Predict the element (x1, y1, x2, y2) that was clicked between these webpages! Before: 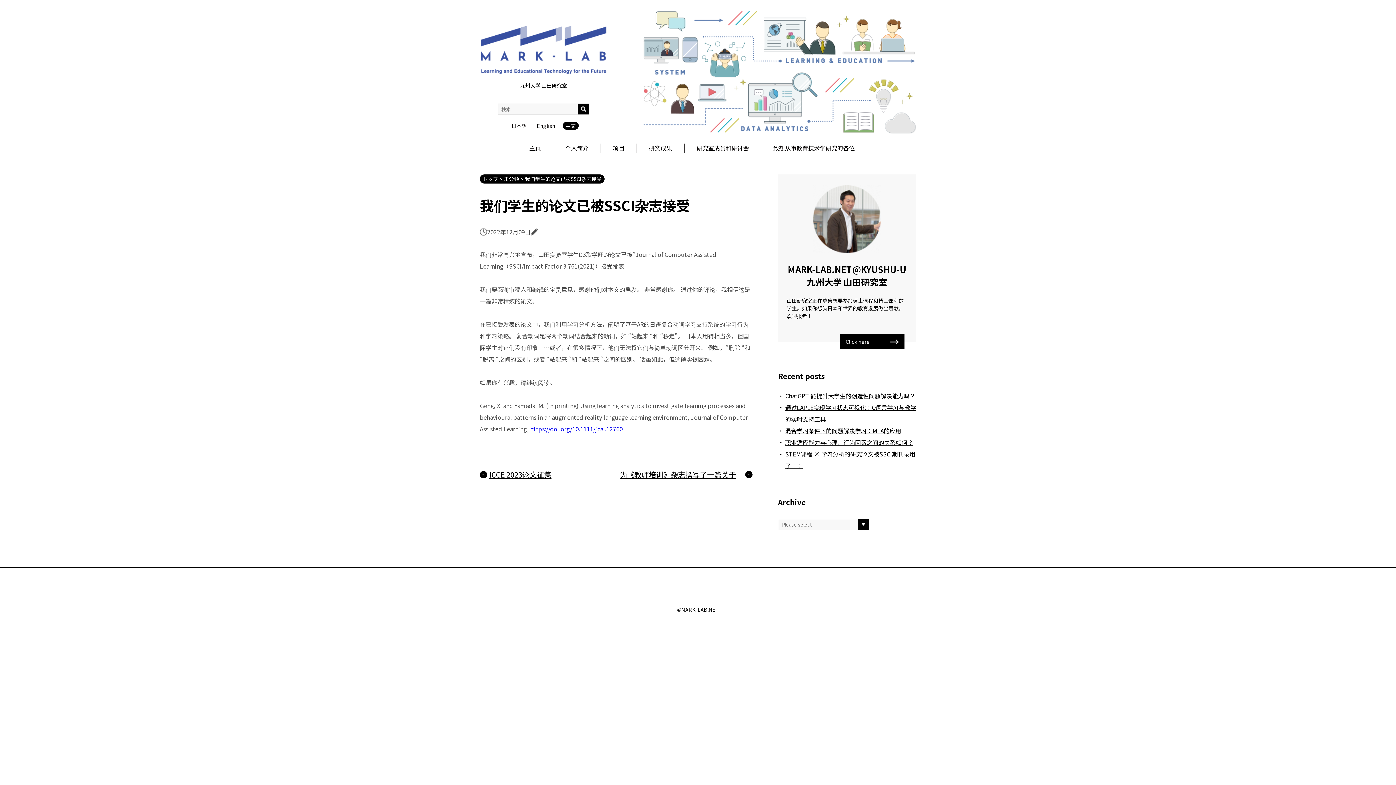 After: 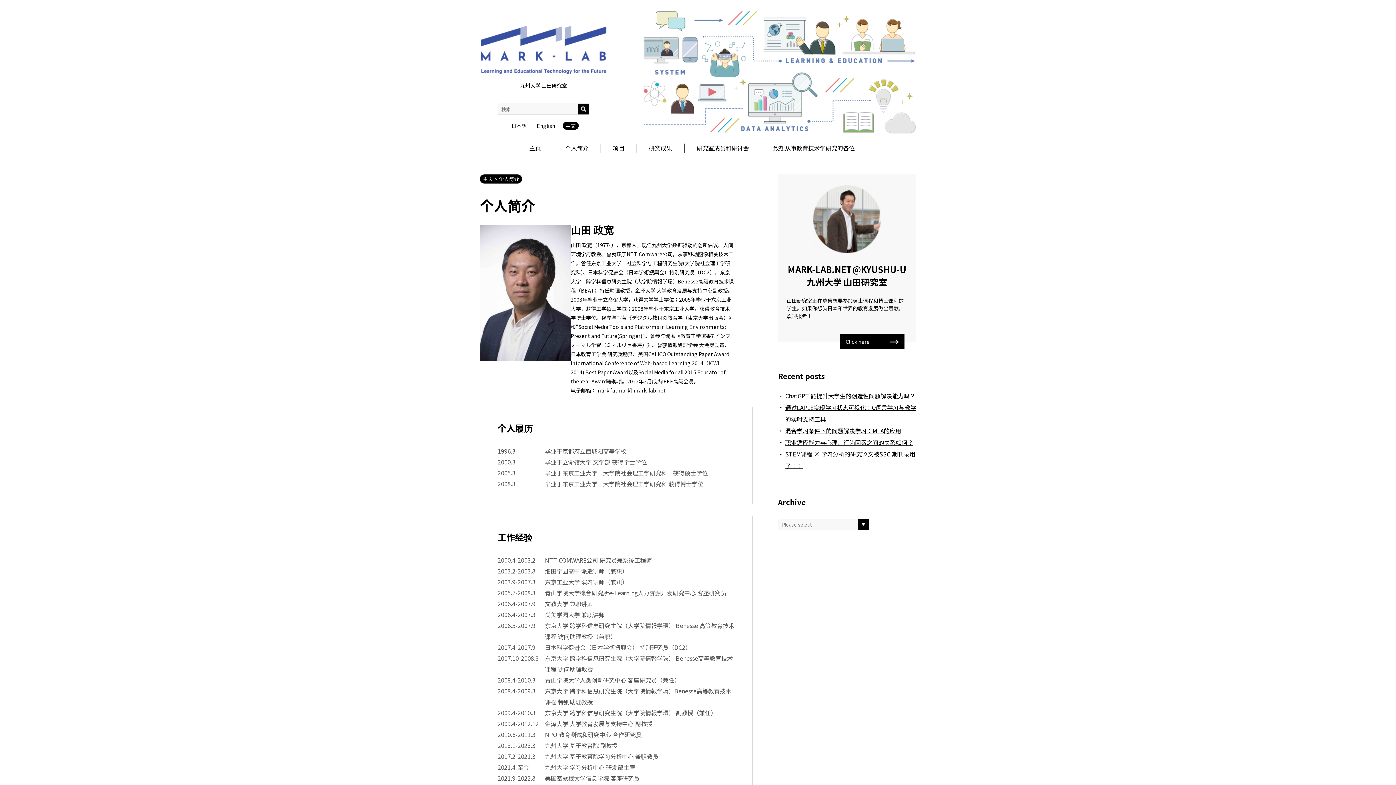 Action: bbox: (565, 143, 588, 152) label: 个人简介